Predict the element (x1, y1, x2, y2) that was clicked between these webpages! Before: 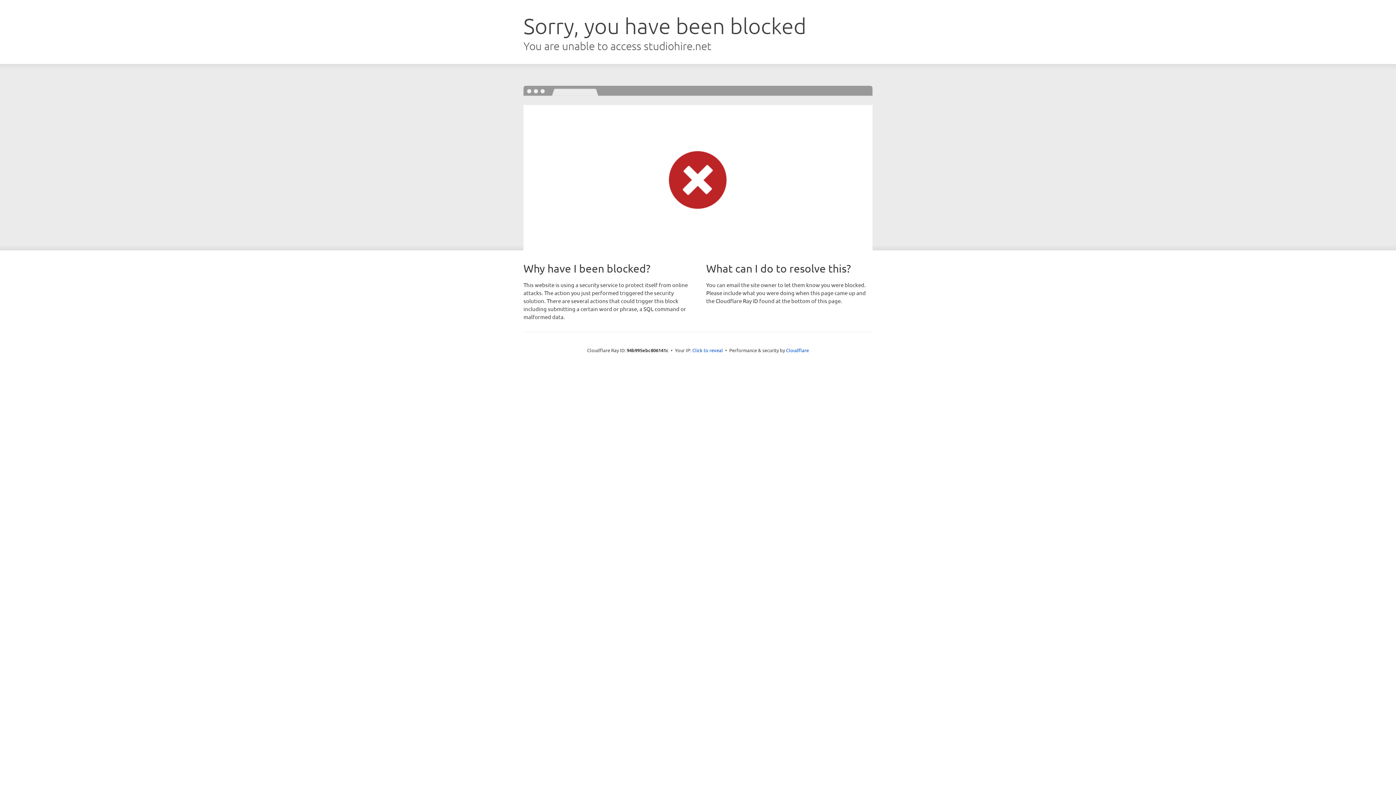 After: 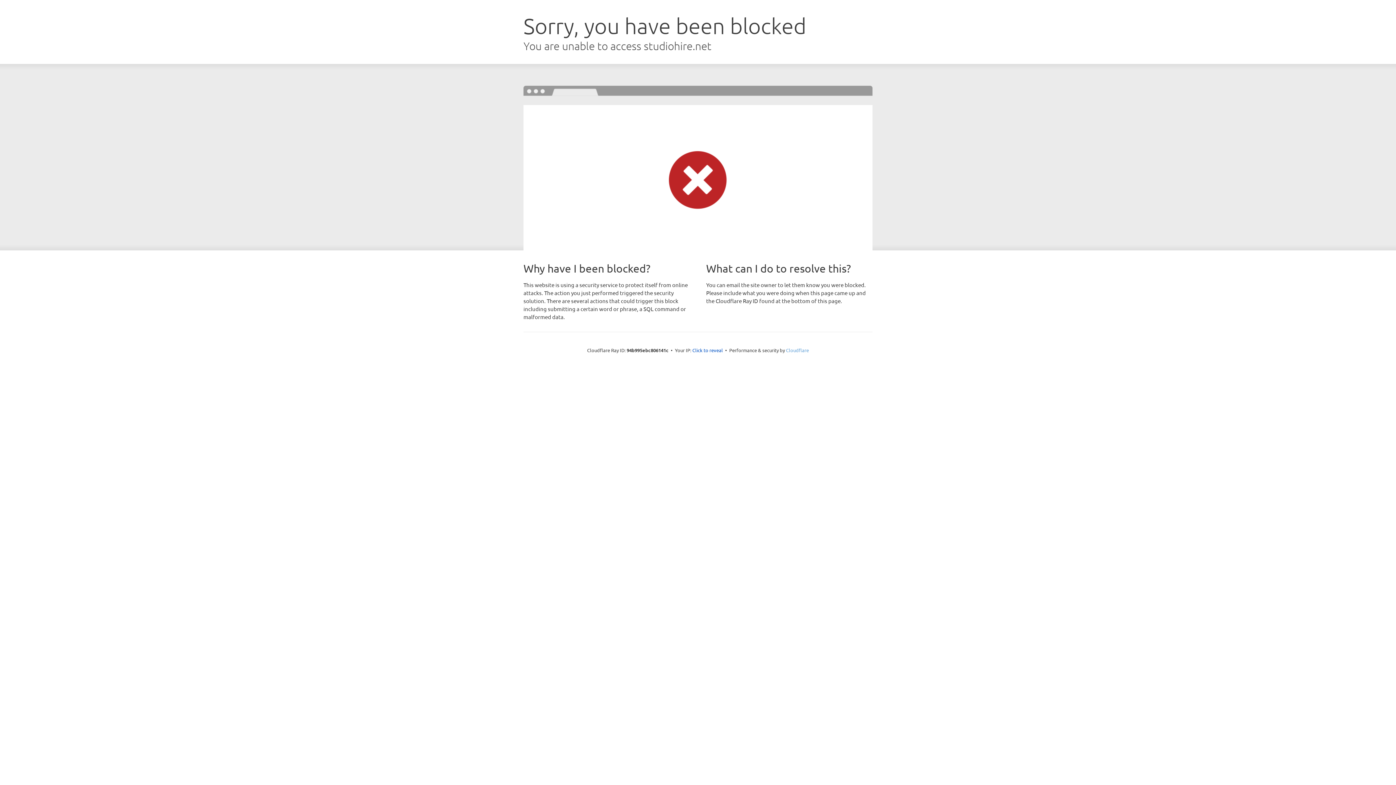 Action: label: Cloudflare bbox: (786, 347, 809, 353)